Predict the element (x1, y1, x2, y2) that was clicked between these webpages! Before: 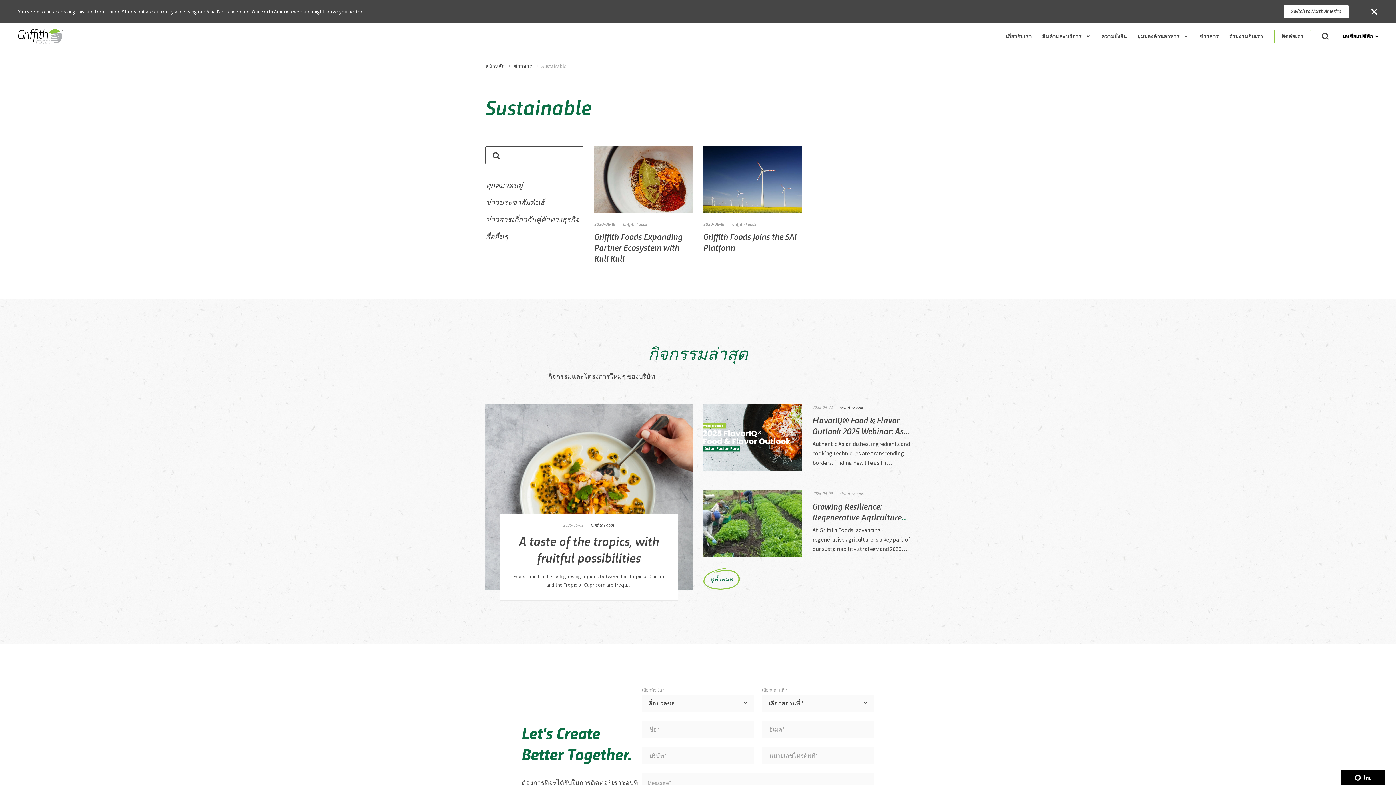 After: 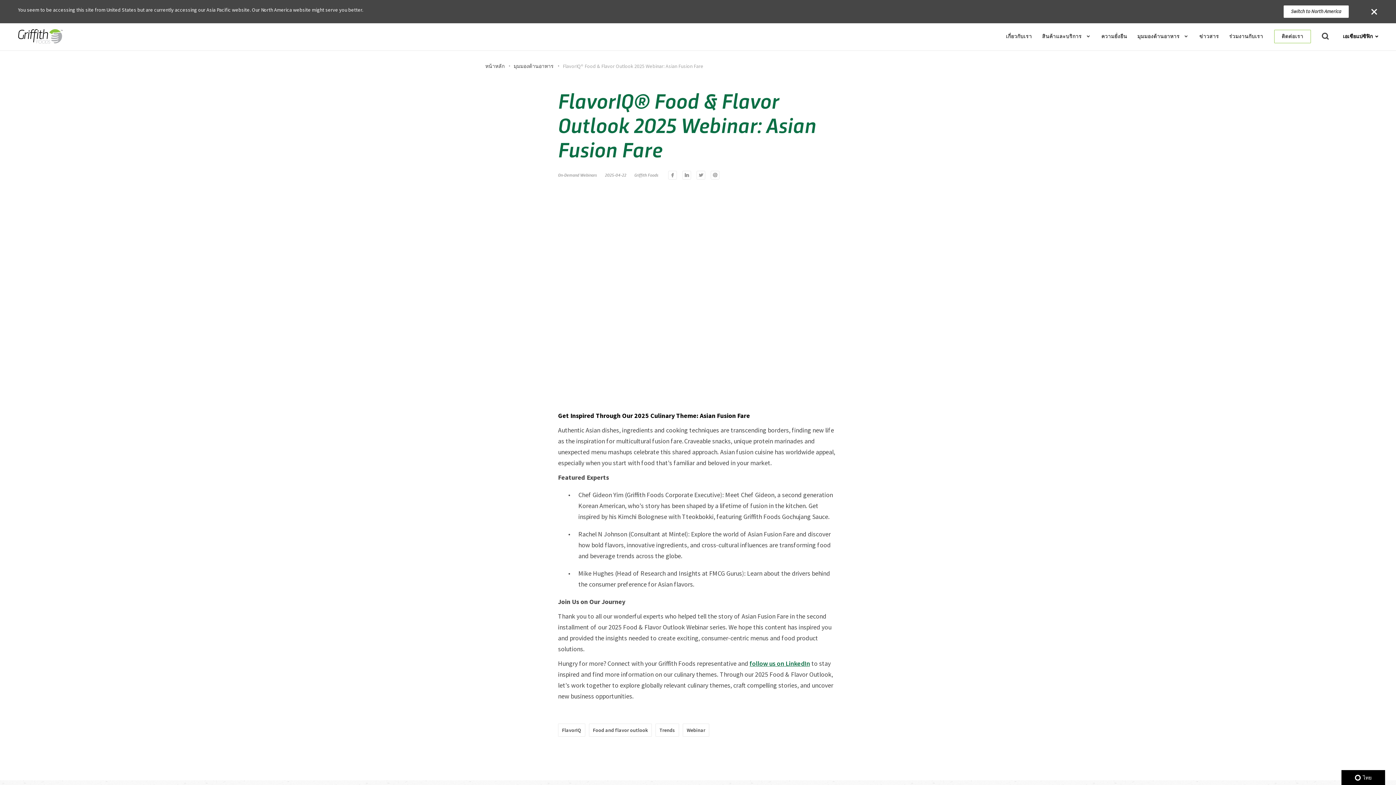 Action: bbox: (812, 414, 909, 436) label: FlavorIQ® Food & Flavor Outlook 2025 Webinar: As…